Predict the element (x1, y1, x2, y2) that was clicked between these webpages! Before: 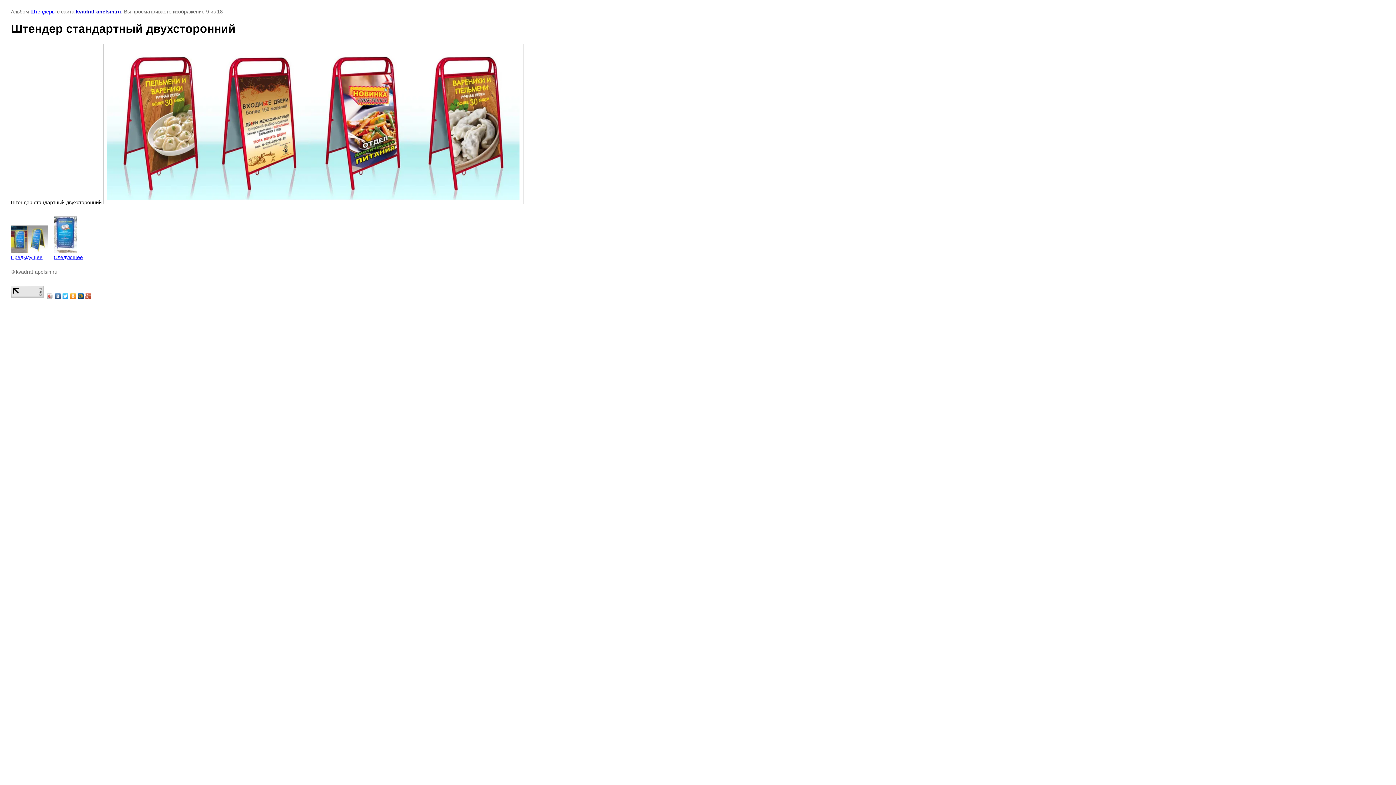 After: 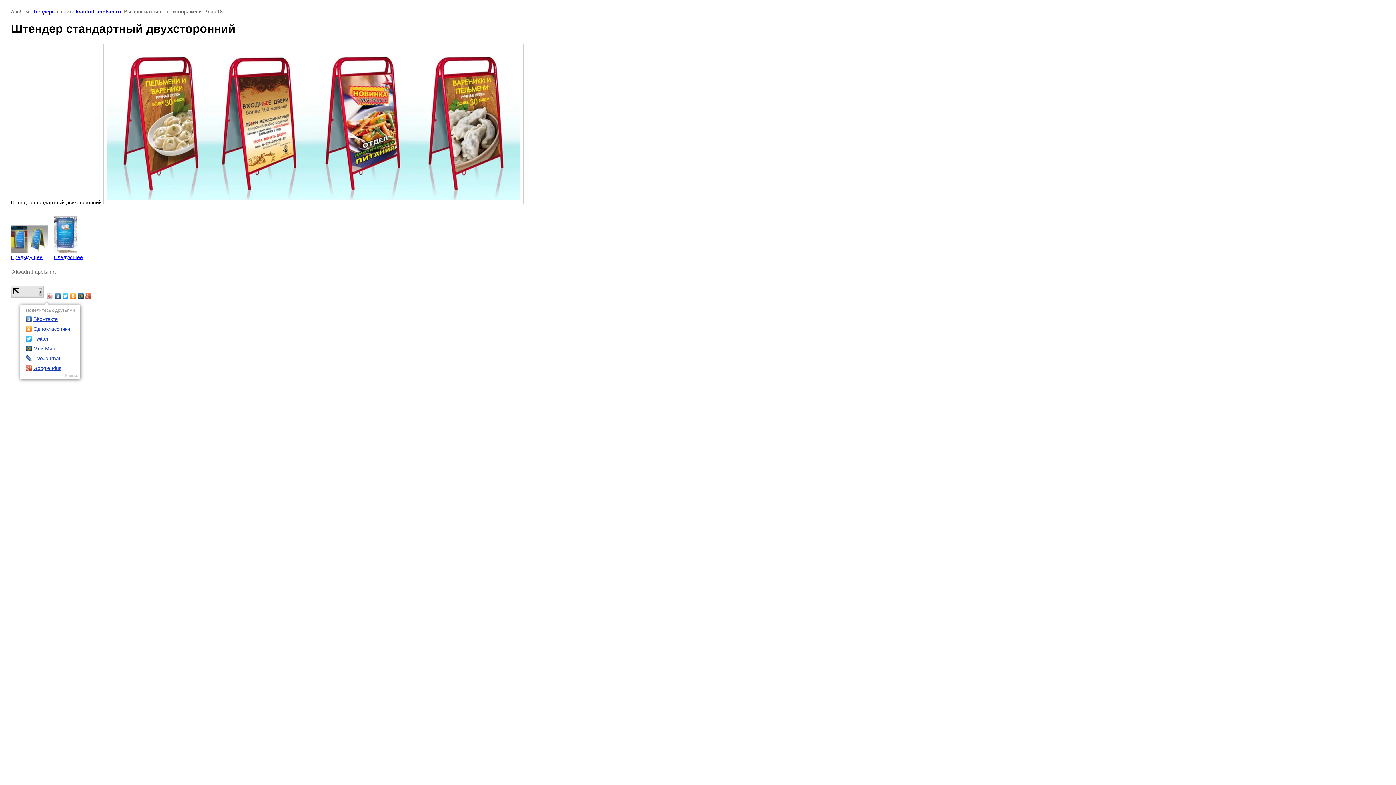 Action: bbox: (46, 291, 54, 301)